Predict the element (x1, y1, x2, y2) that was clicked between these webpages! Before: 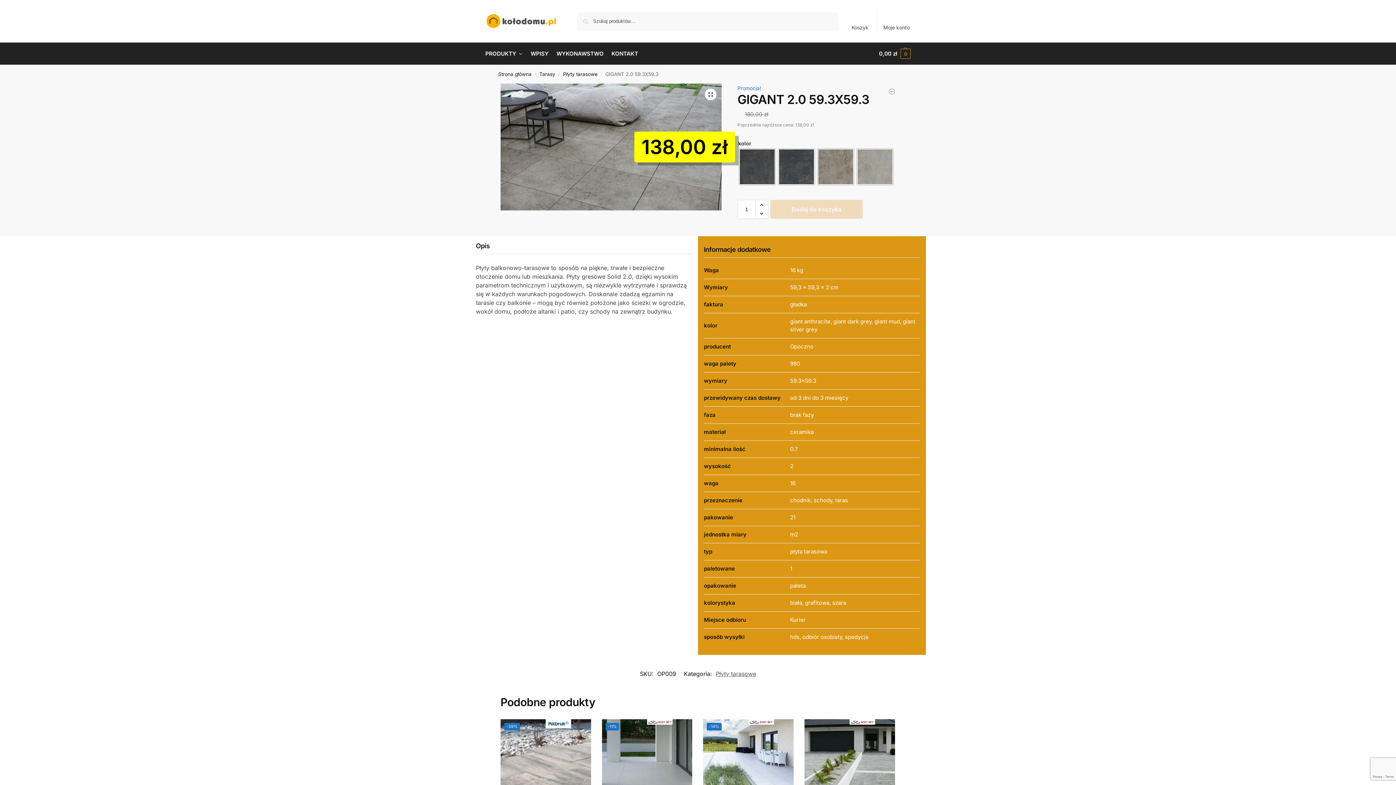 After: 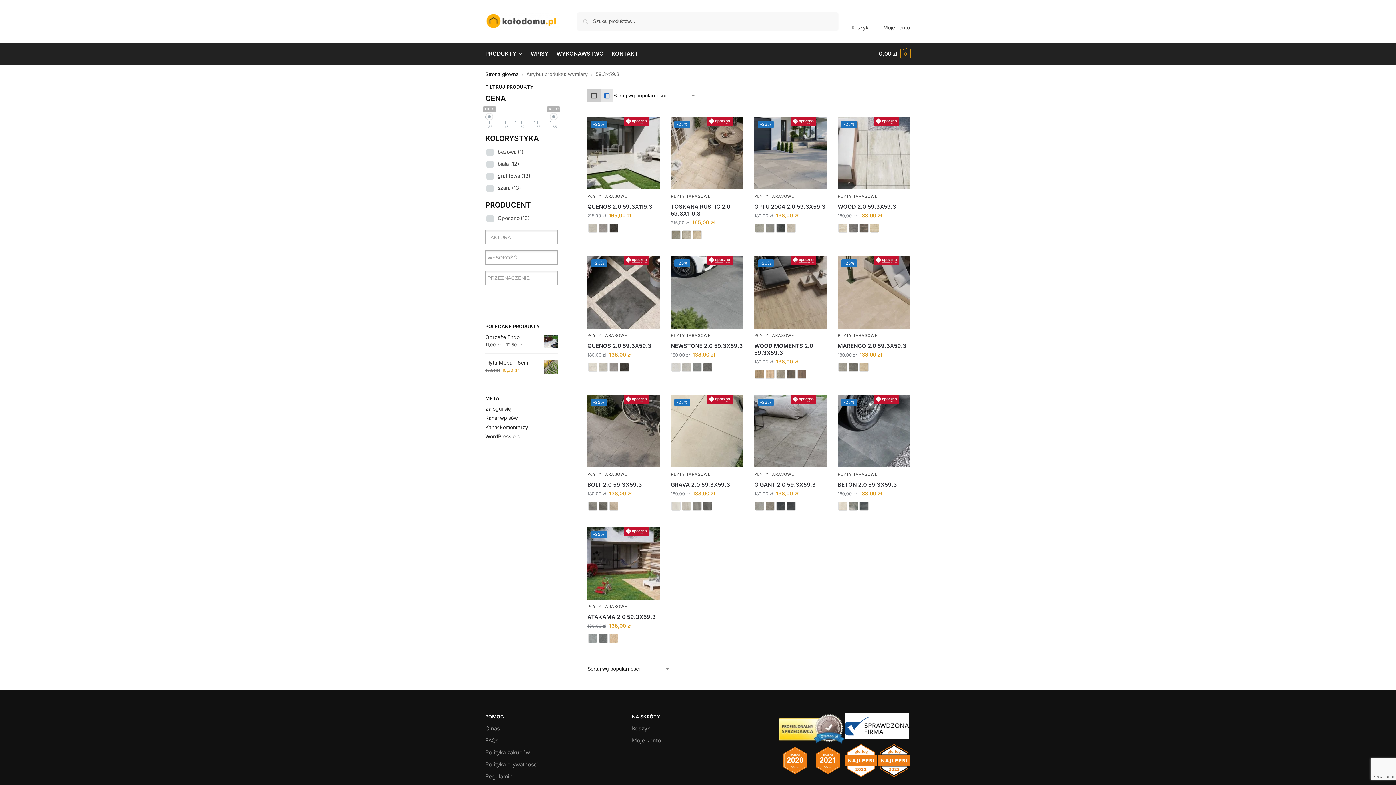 Action: bbox: (790, 377, 816, 384) label: 59.3×59.3